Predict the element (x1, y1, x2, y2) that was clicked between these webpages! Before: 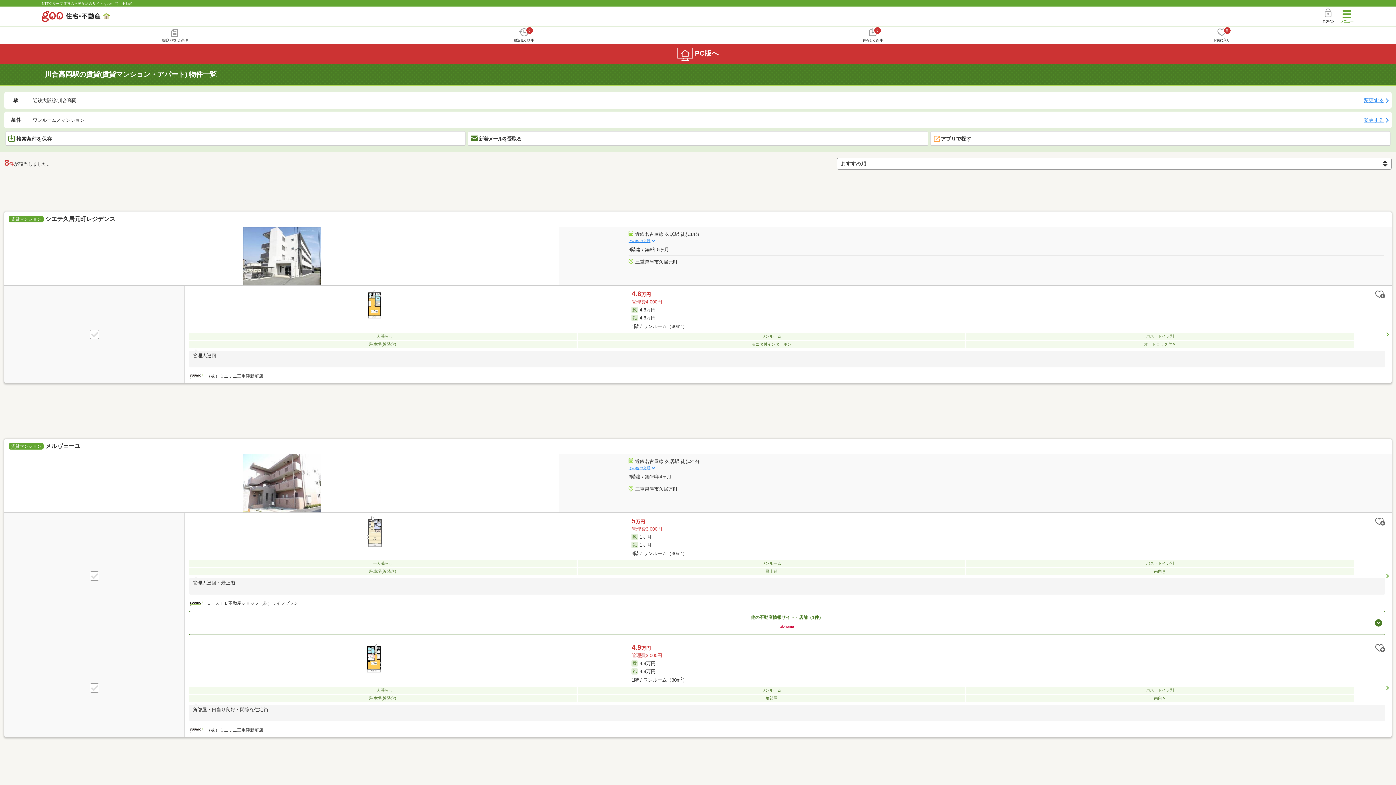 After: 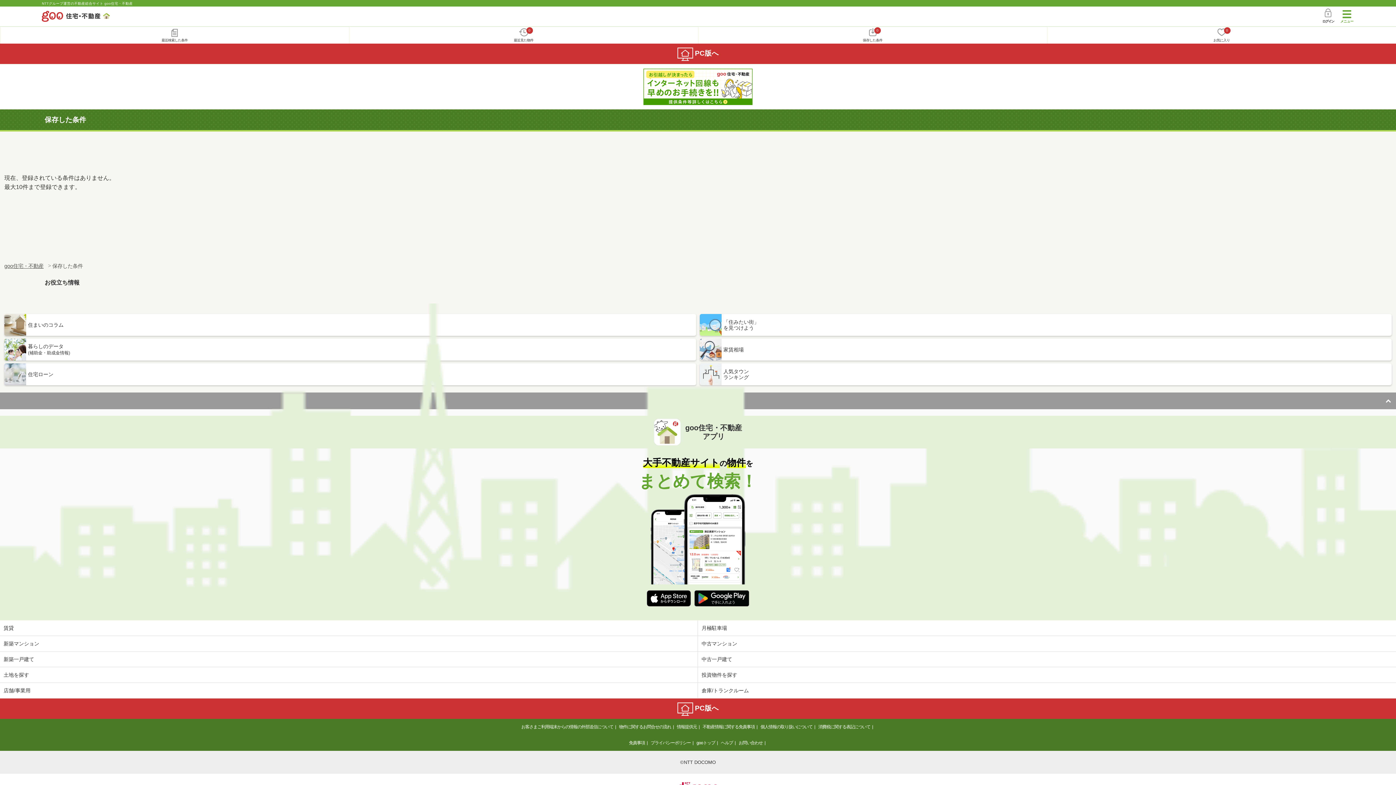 Action: label: 0
保存した条件 bbox: (698, 26, 1047, 43)